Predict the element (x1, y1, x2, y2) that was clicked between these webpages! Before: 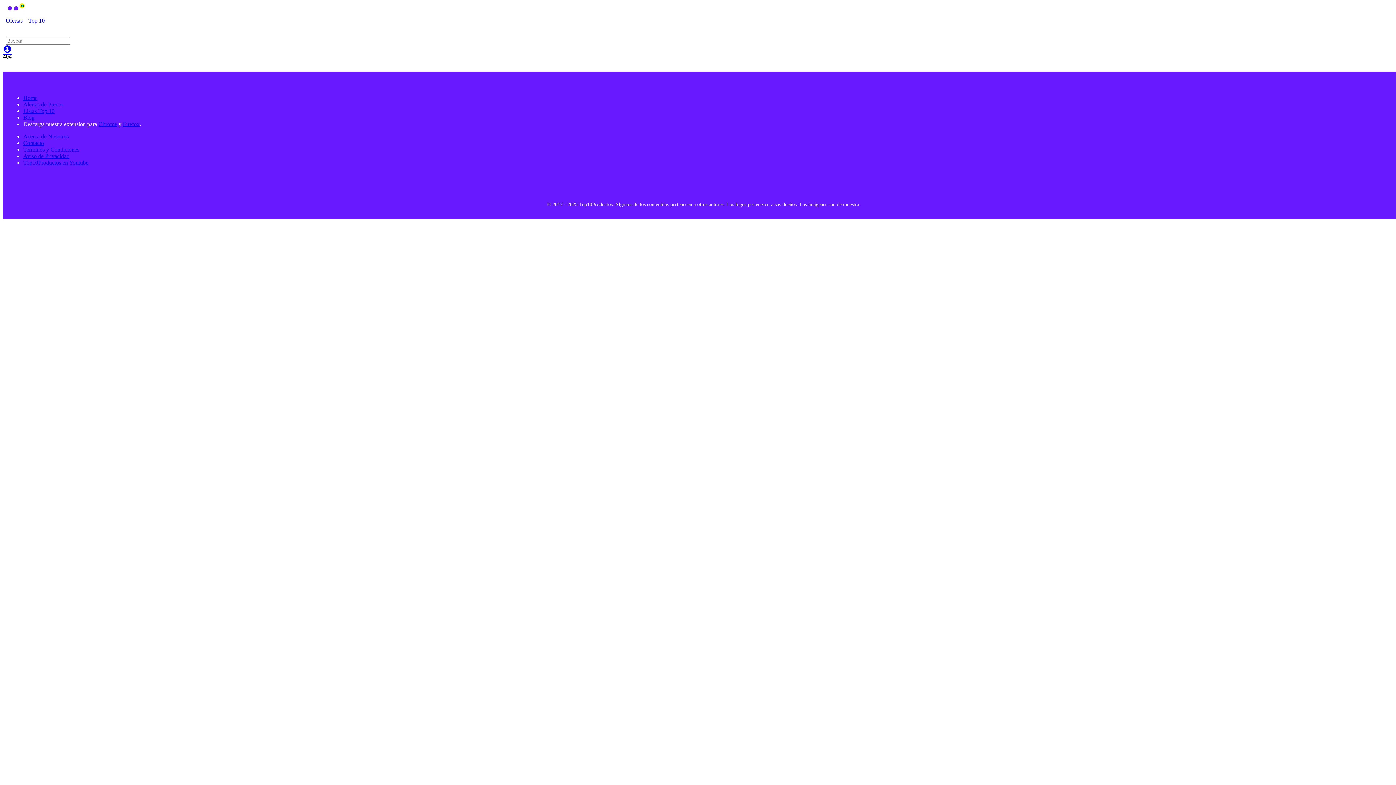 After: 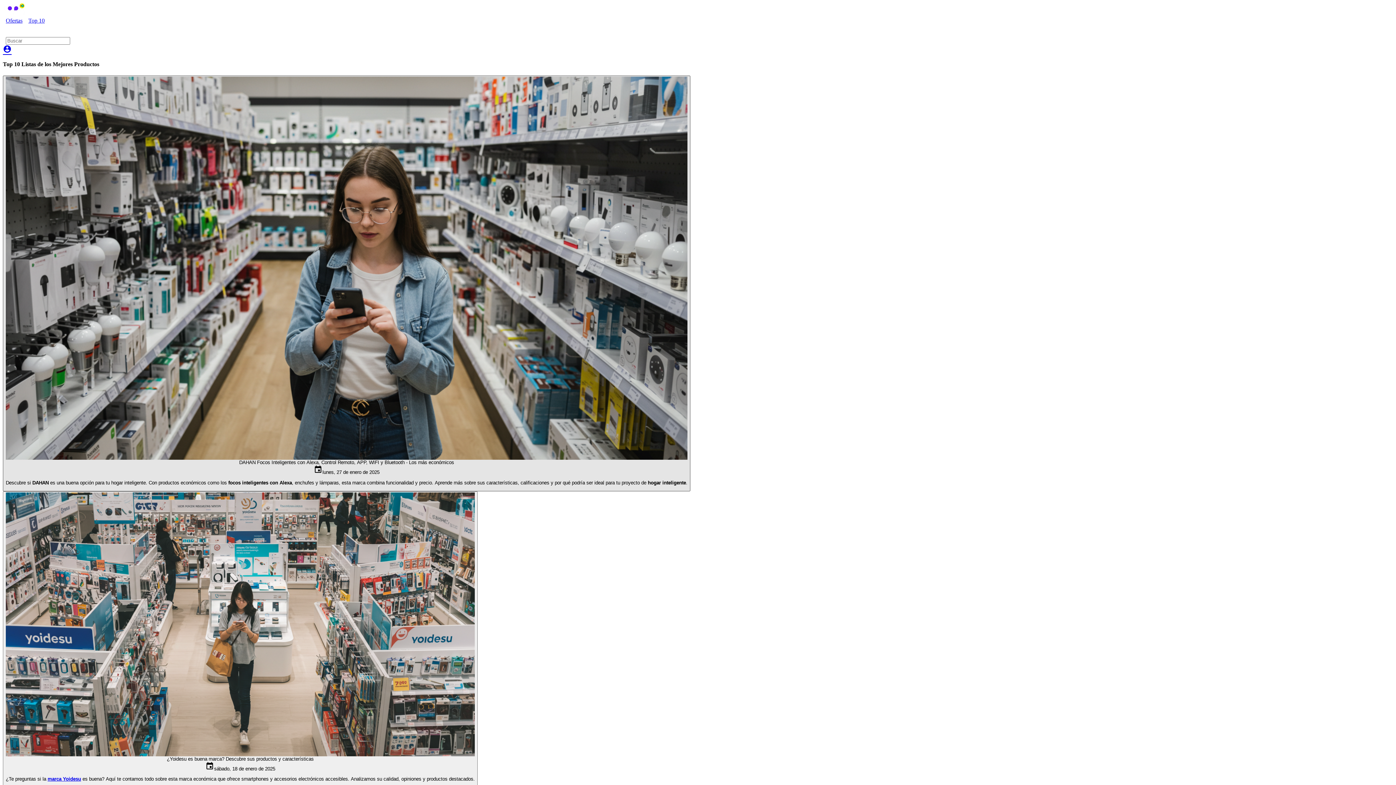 Action: label: Listas Top 10 bbox: (23, 108, 54, 114)